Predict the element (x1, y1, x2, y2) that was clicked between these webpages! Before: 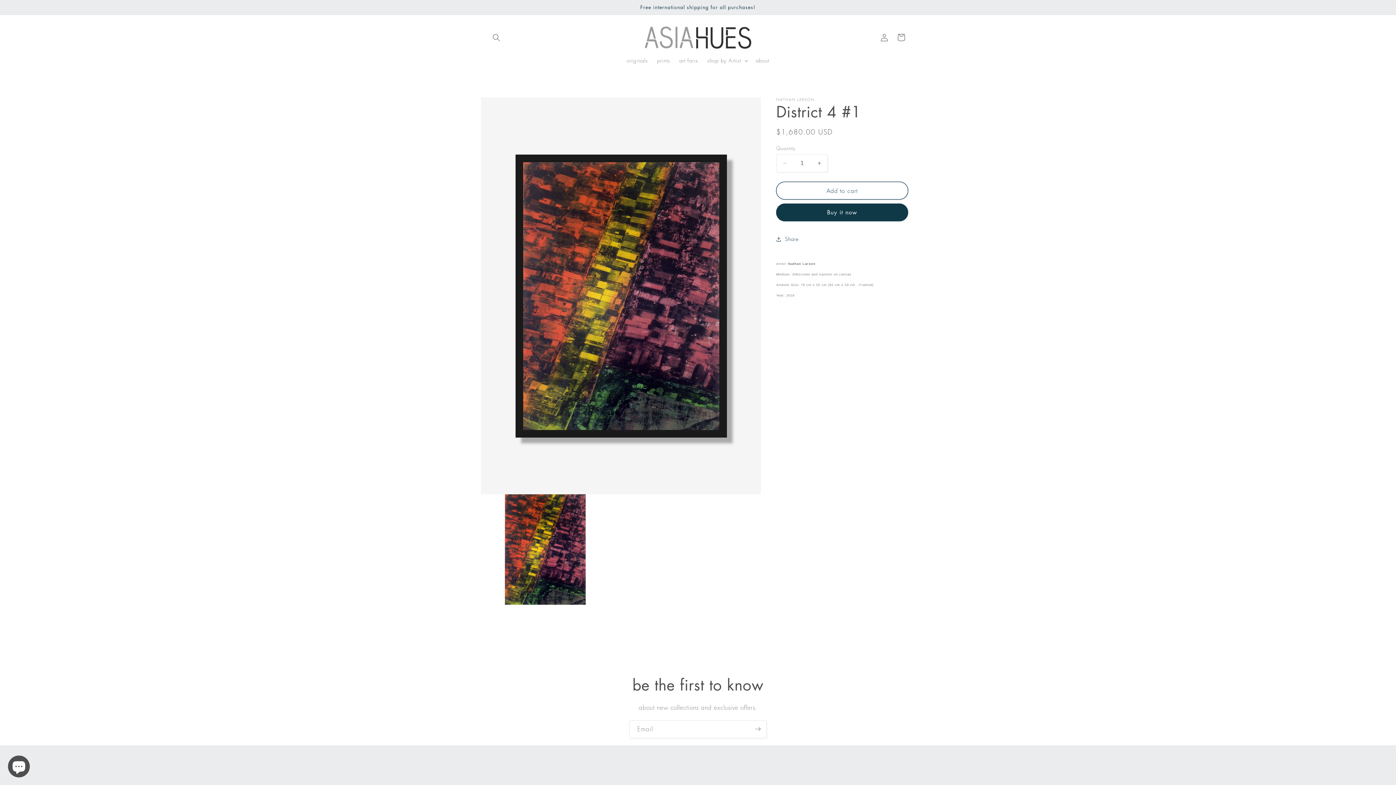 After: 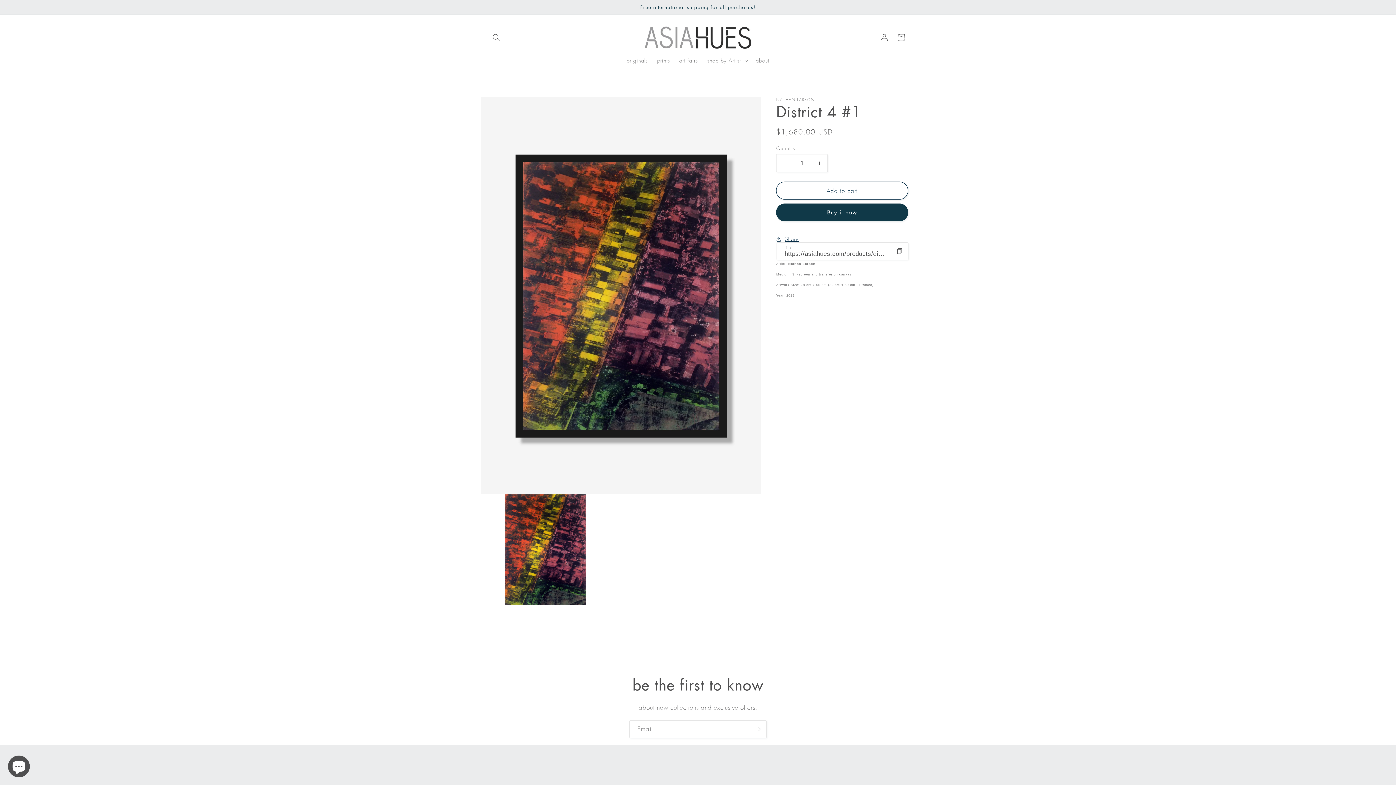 Action: label: Share bbox: (776, 230, 799, 247)